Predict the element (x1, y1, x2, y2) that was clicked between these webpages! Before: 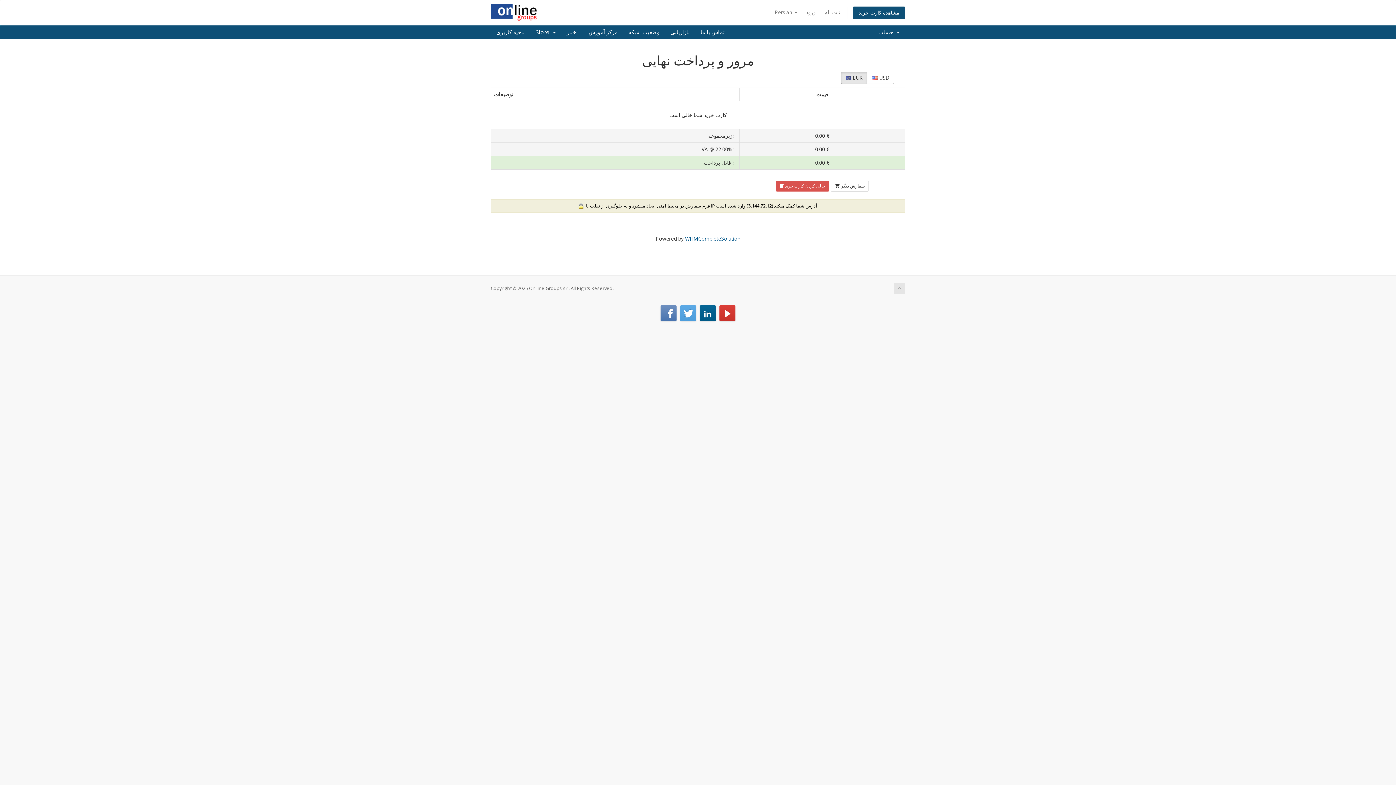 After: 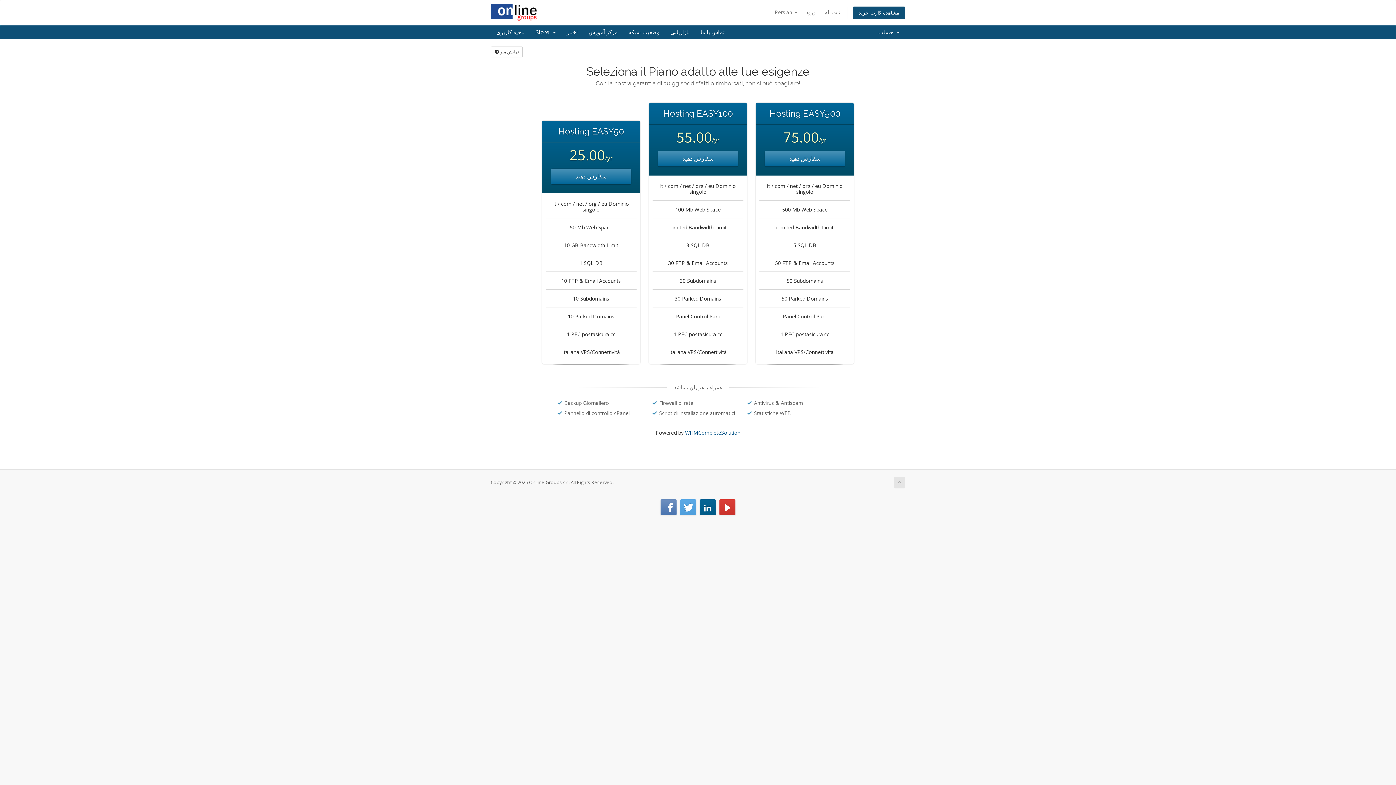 Action: bbox: (830, 180, 869, 191) label:  سفارش دیگر